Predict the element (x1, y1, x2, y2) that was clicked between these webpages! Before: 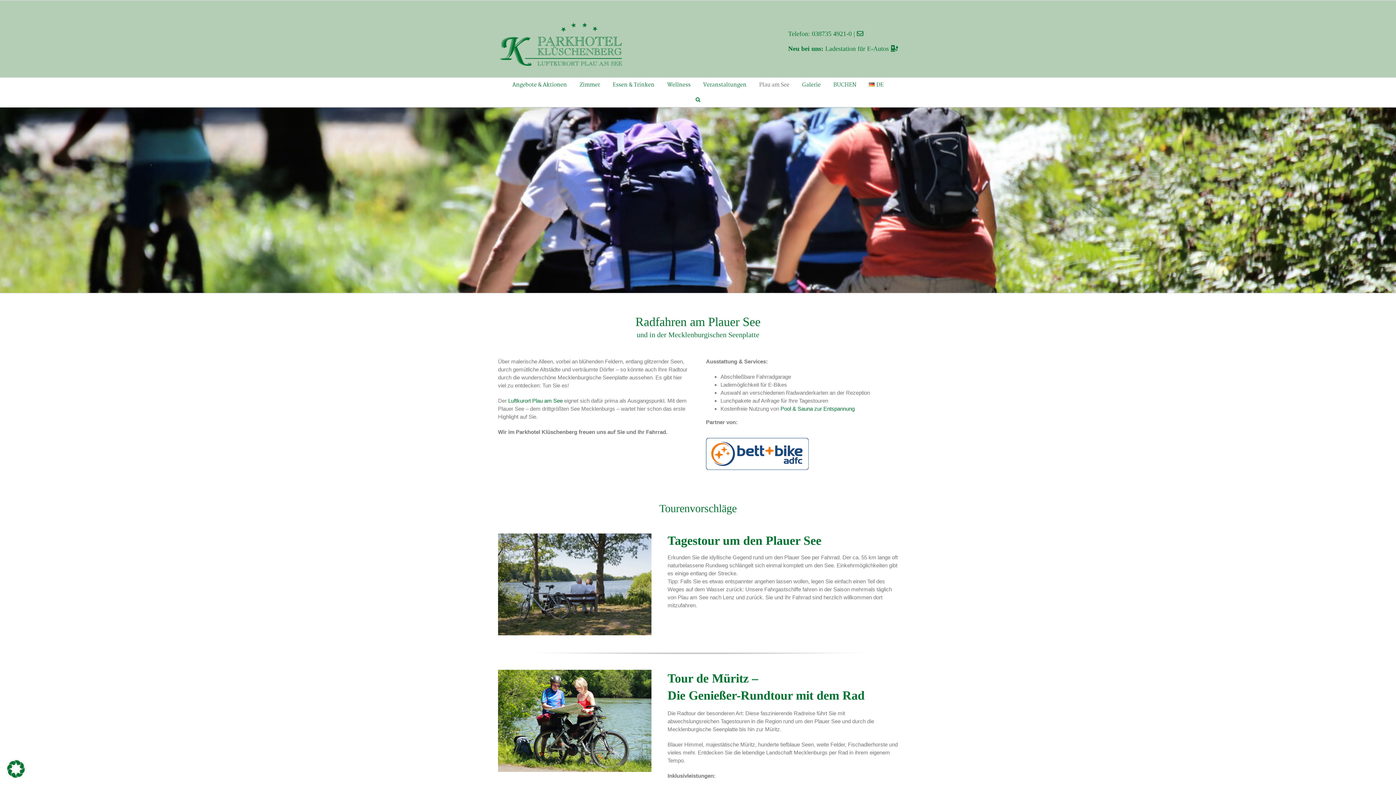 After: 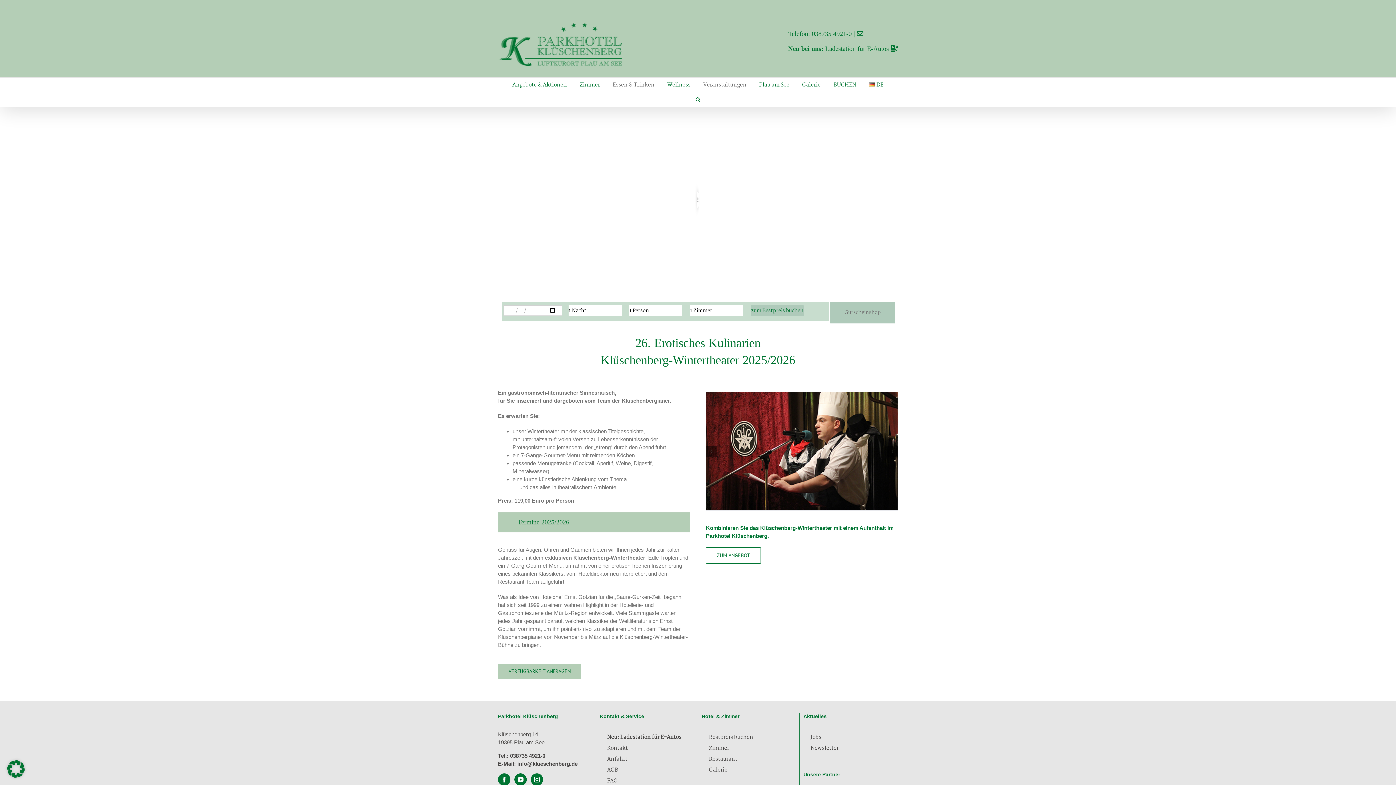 Action: bbox: (697, 77, 753, 92) label: Veranstaltungen